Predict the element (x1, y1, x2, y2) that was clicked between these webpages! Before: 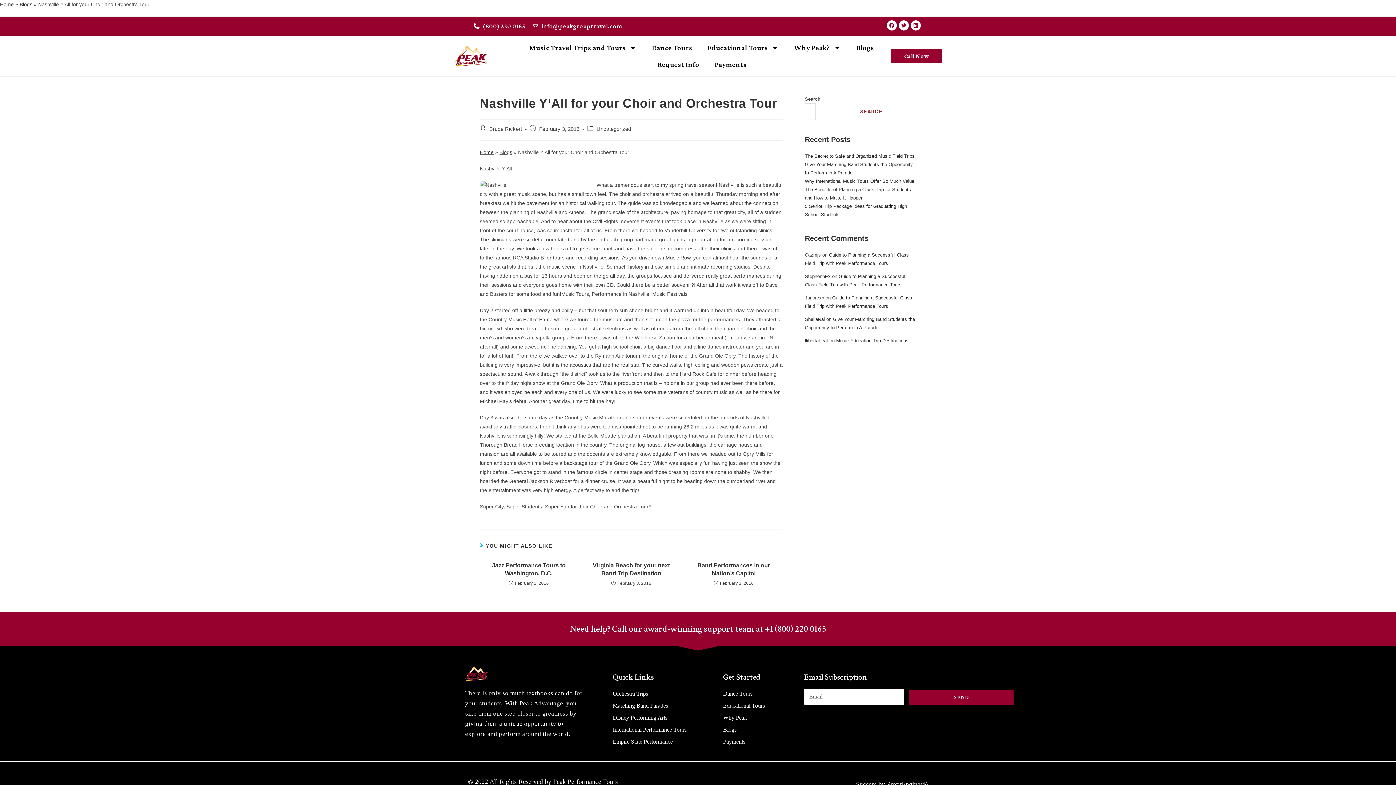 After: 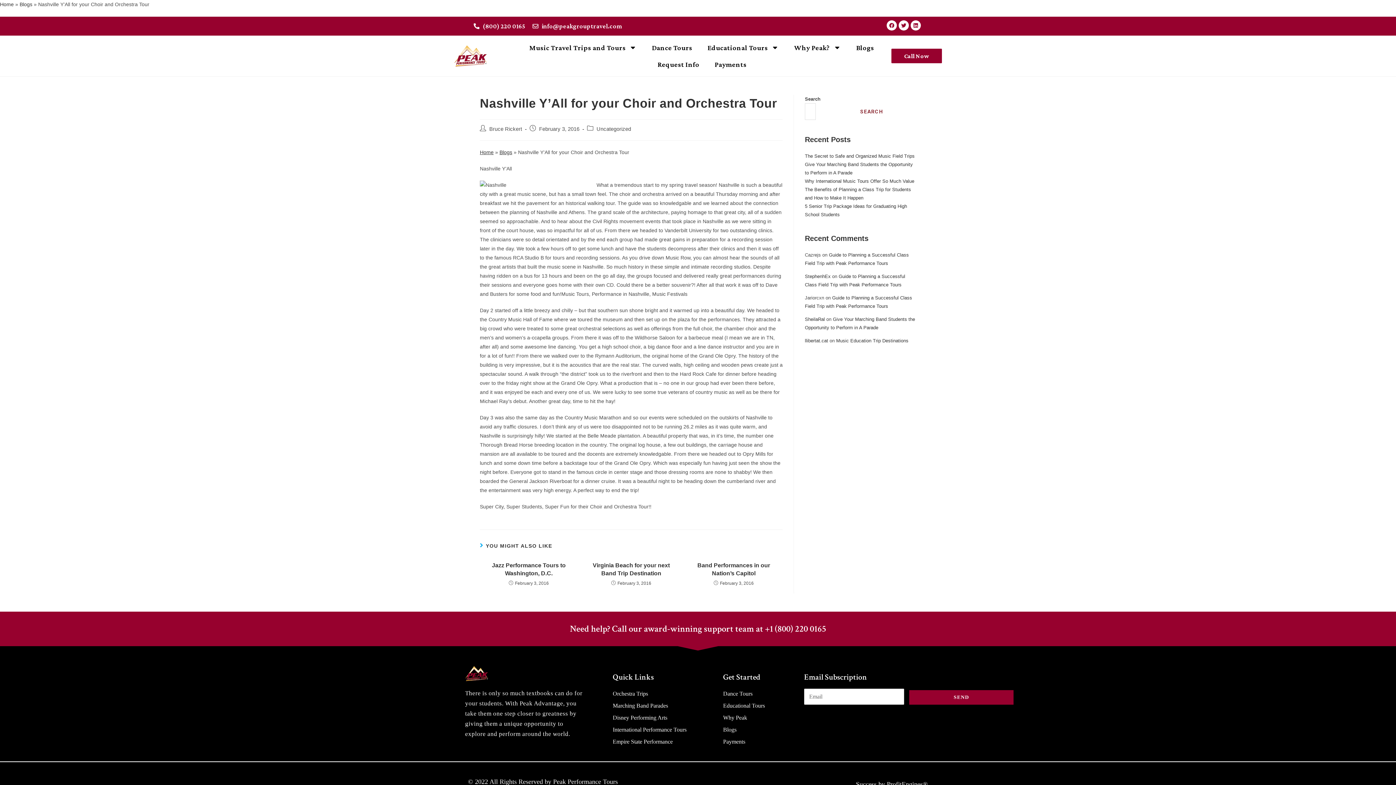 Action: bbox: (909, 690, 1013, 705) label: SEND